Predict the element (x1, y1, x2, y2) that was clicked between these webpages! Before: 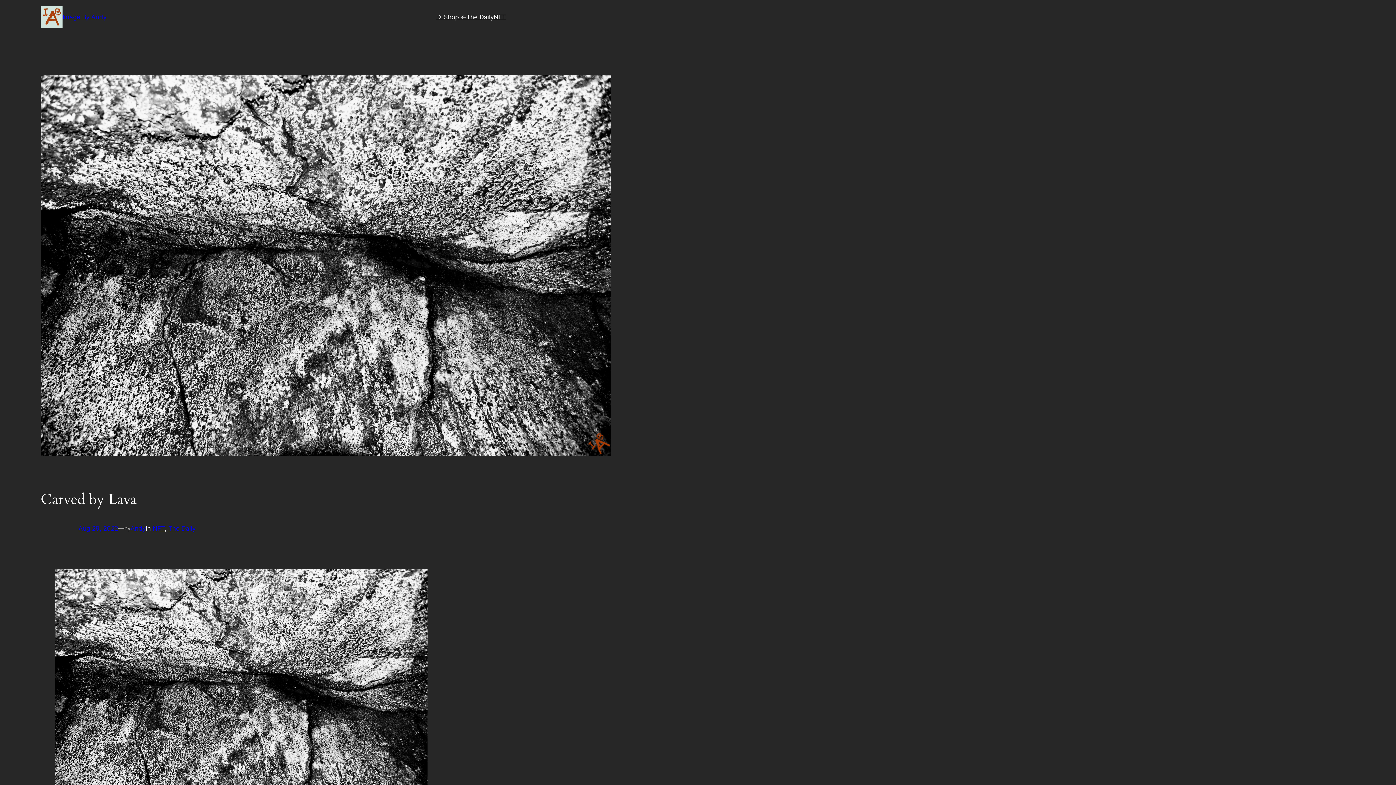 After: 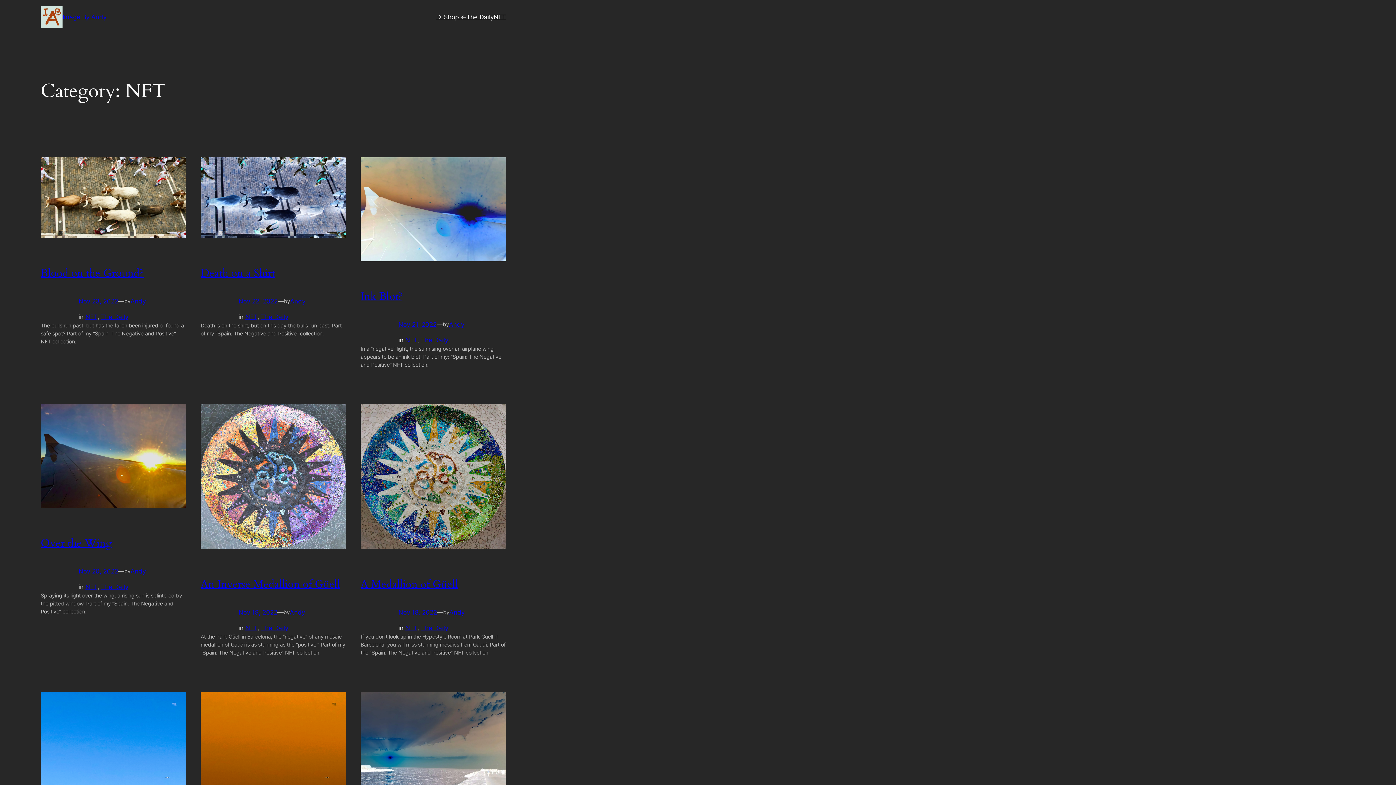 Action: label: NFT bbox: (152, 525, 164, 532)